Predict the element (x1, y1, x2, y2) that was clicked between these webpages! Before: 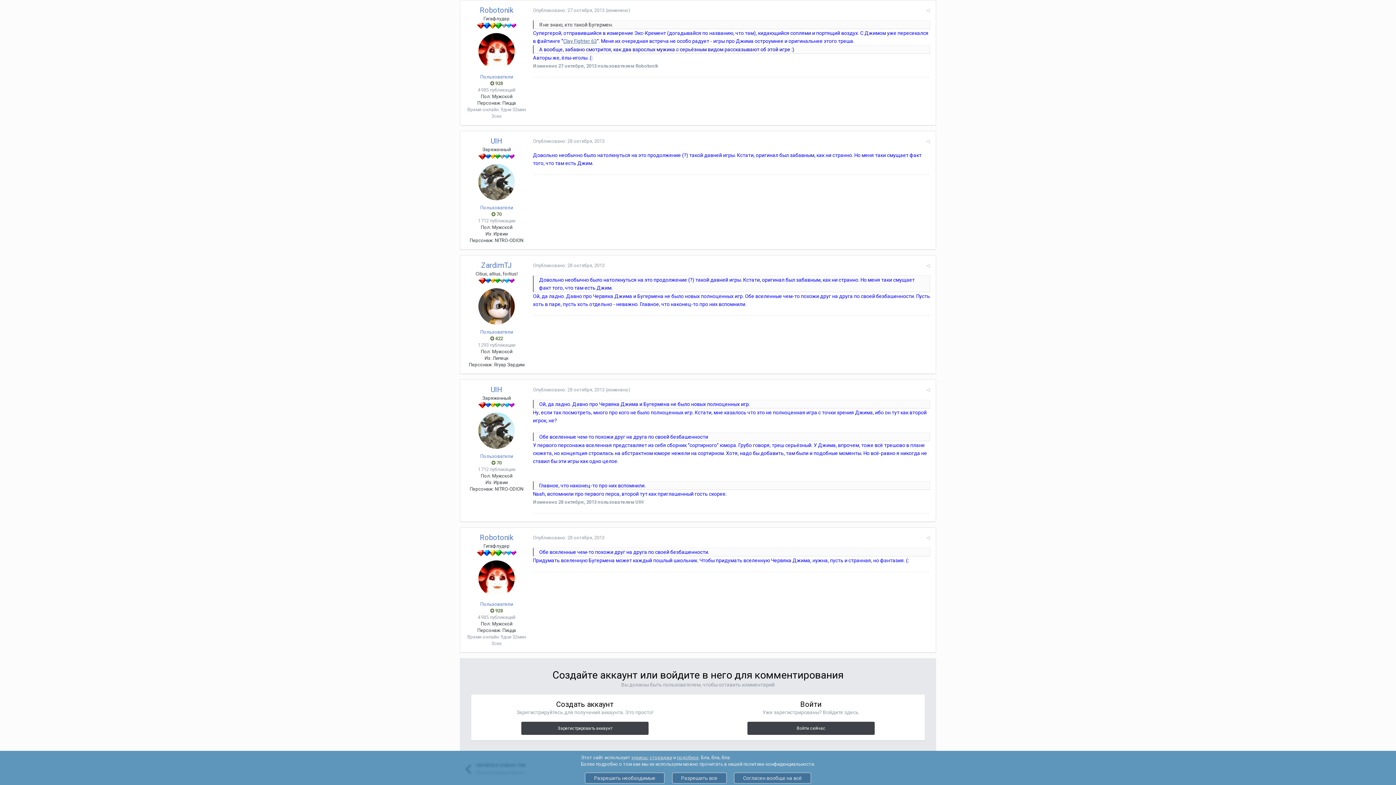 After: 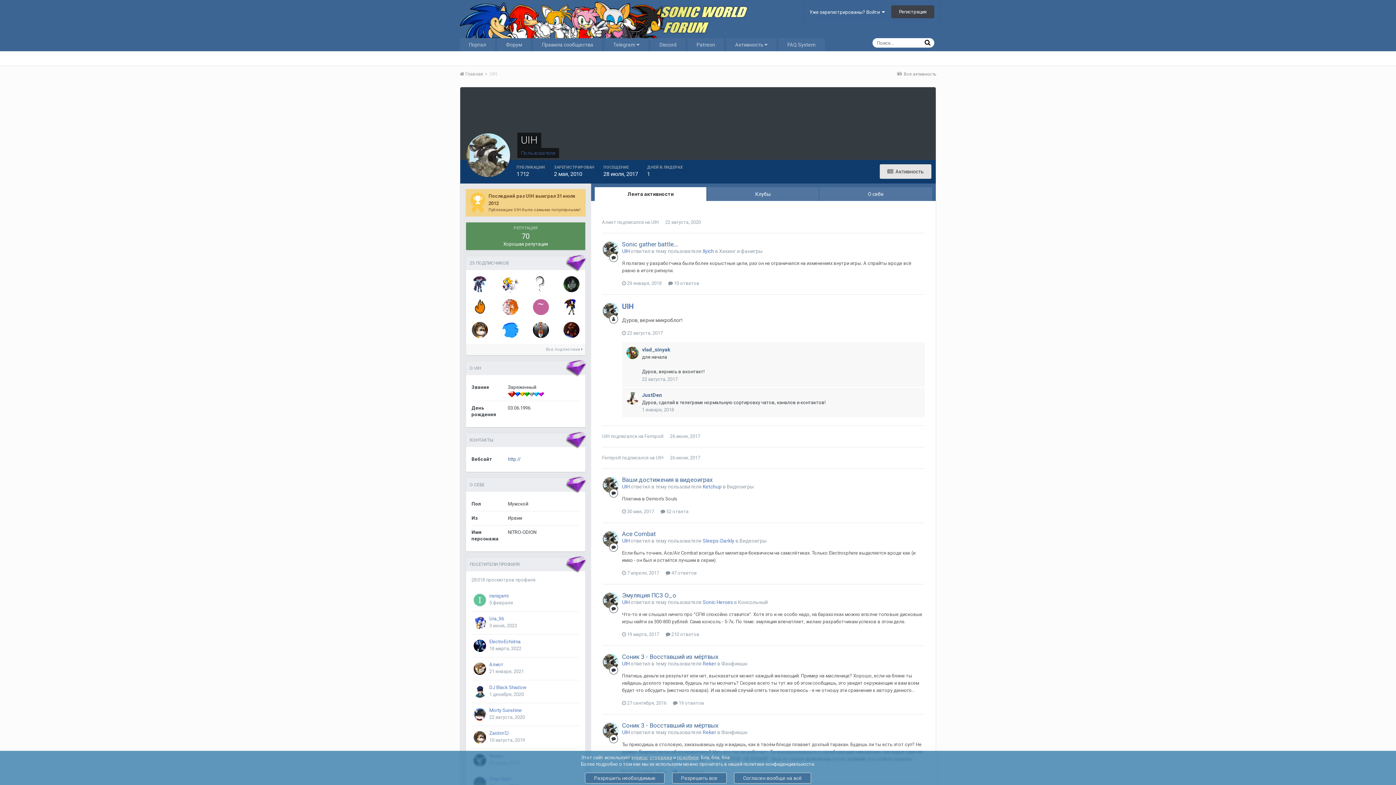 Action: bbox: (478, 164, 514, 200)